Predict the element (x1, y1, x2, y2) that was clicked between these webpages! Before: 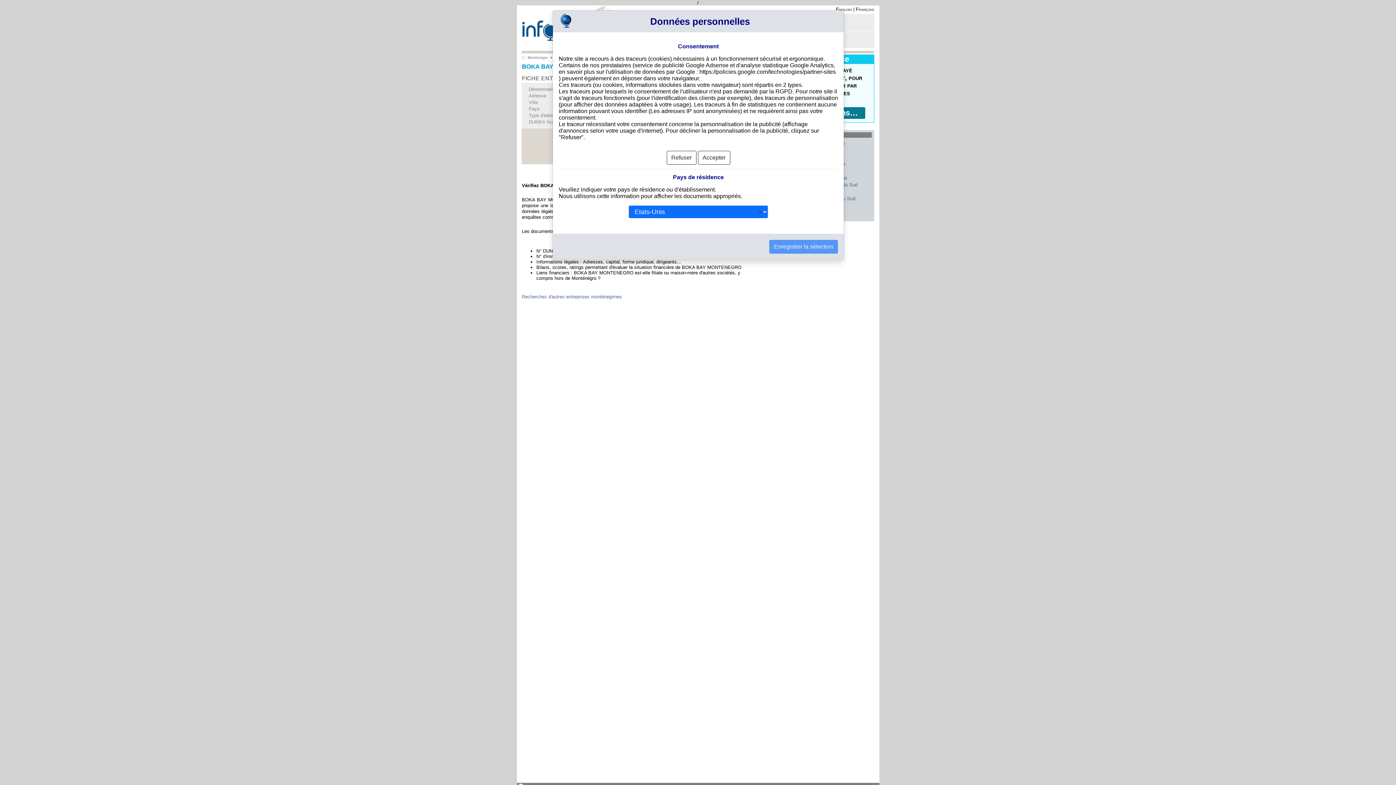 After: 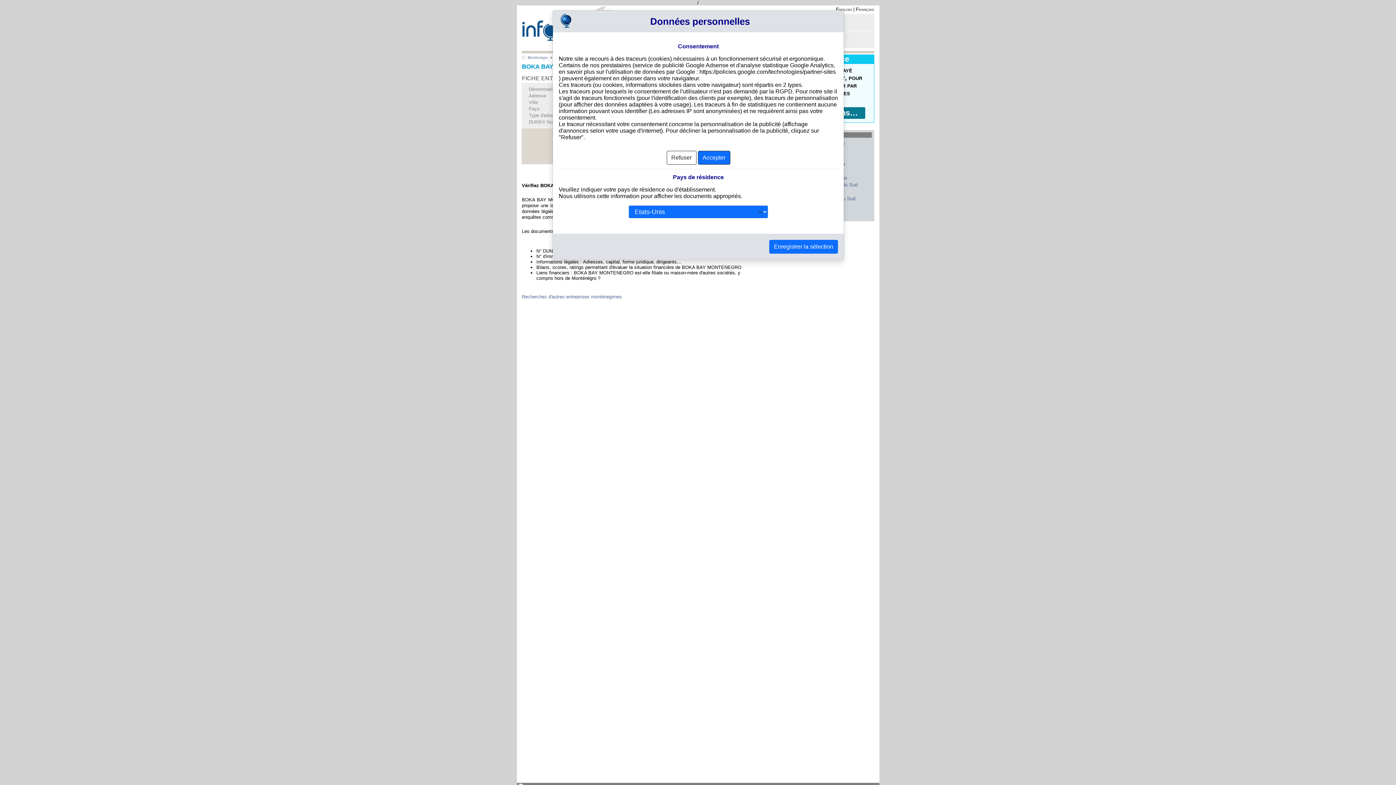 Action: bbox: (698, 150, 730, 164) label: Accepter